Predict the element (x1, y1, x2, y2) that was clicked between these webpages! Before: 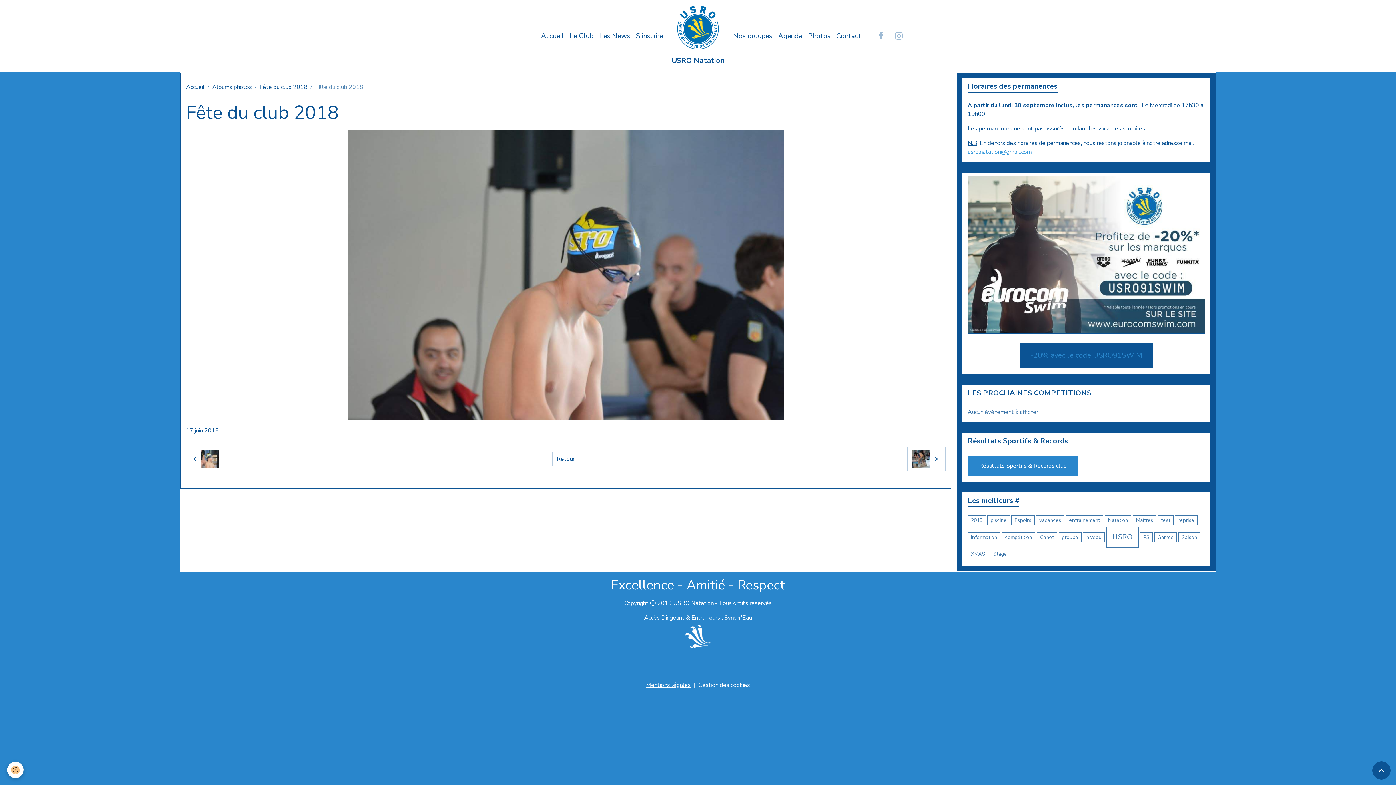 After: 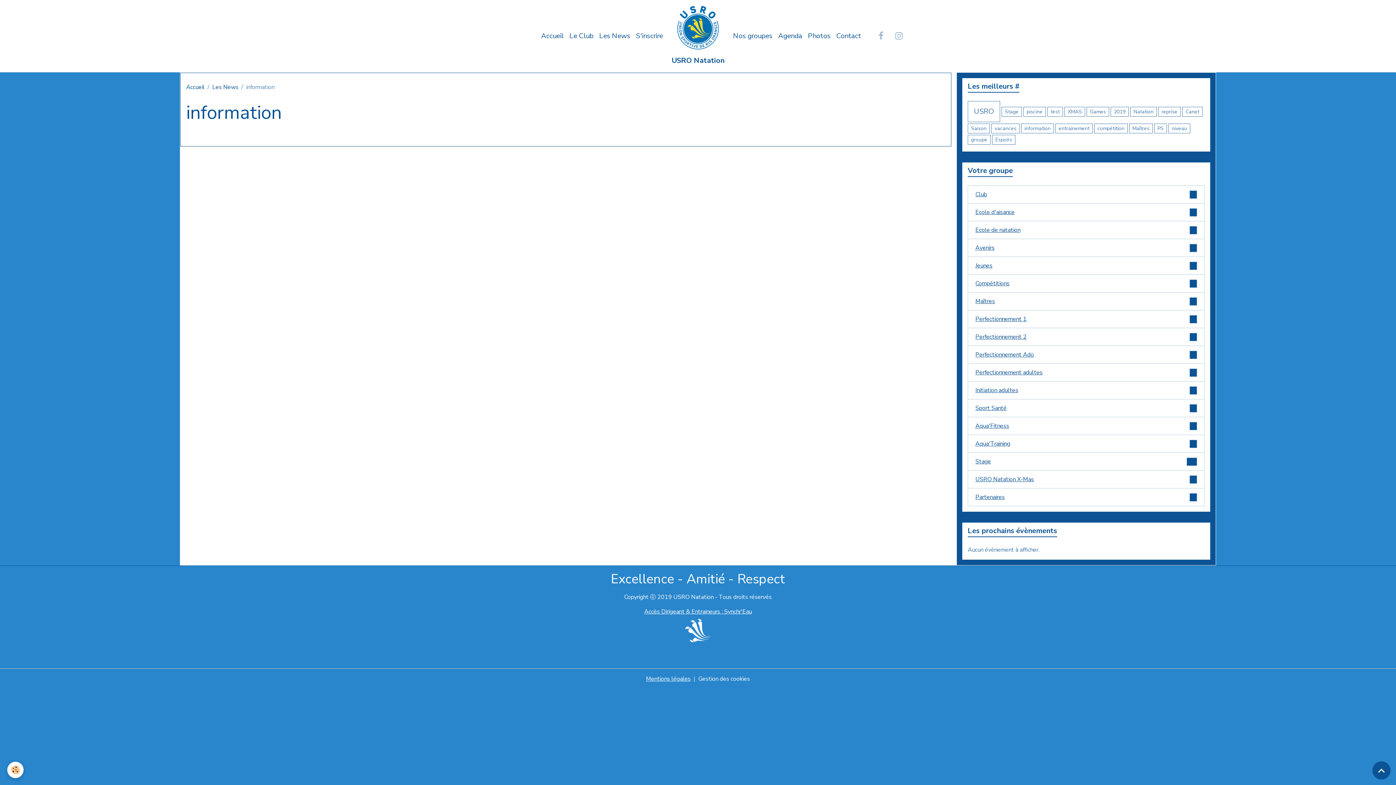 Action: bbox: (968, 532, 1000, 542) label: information